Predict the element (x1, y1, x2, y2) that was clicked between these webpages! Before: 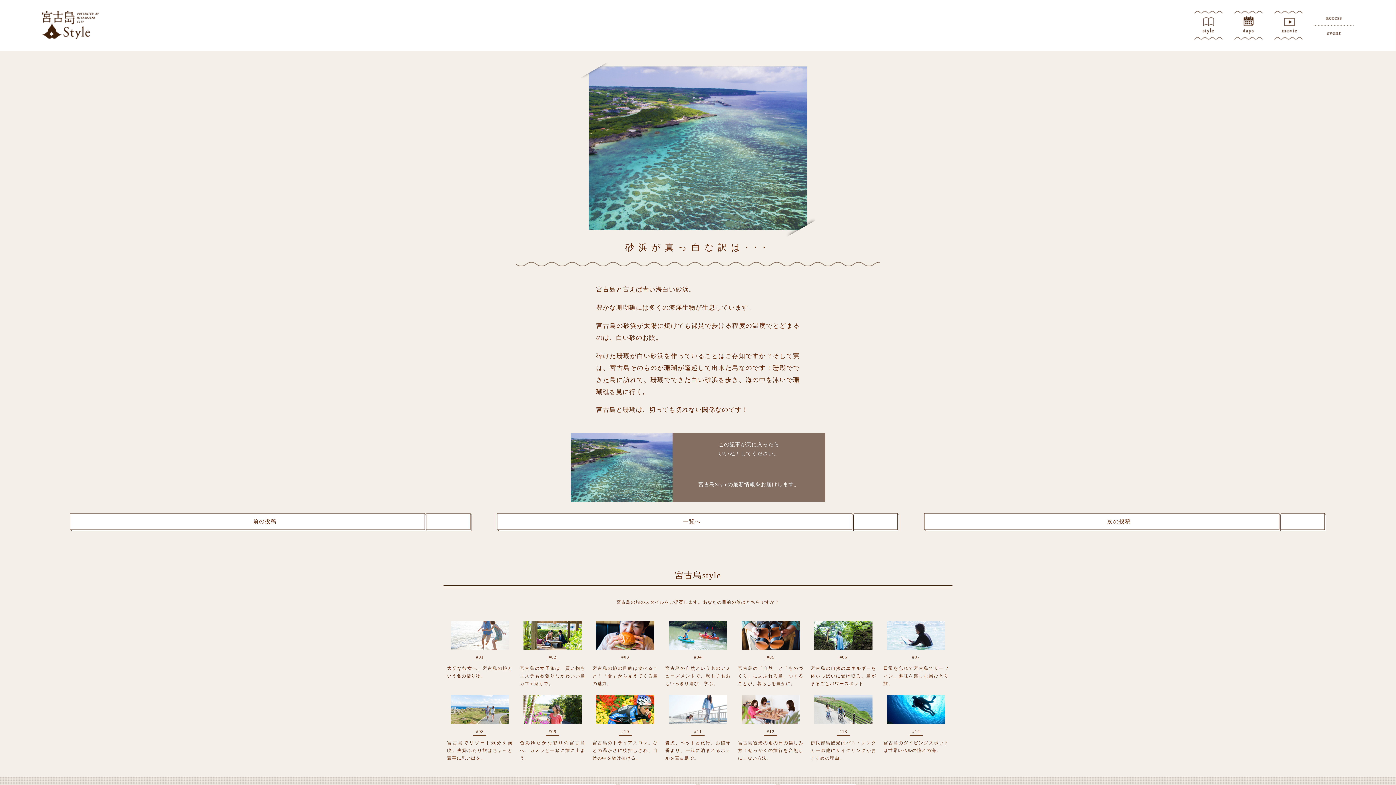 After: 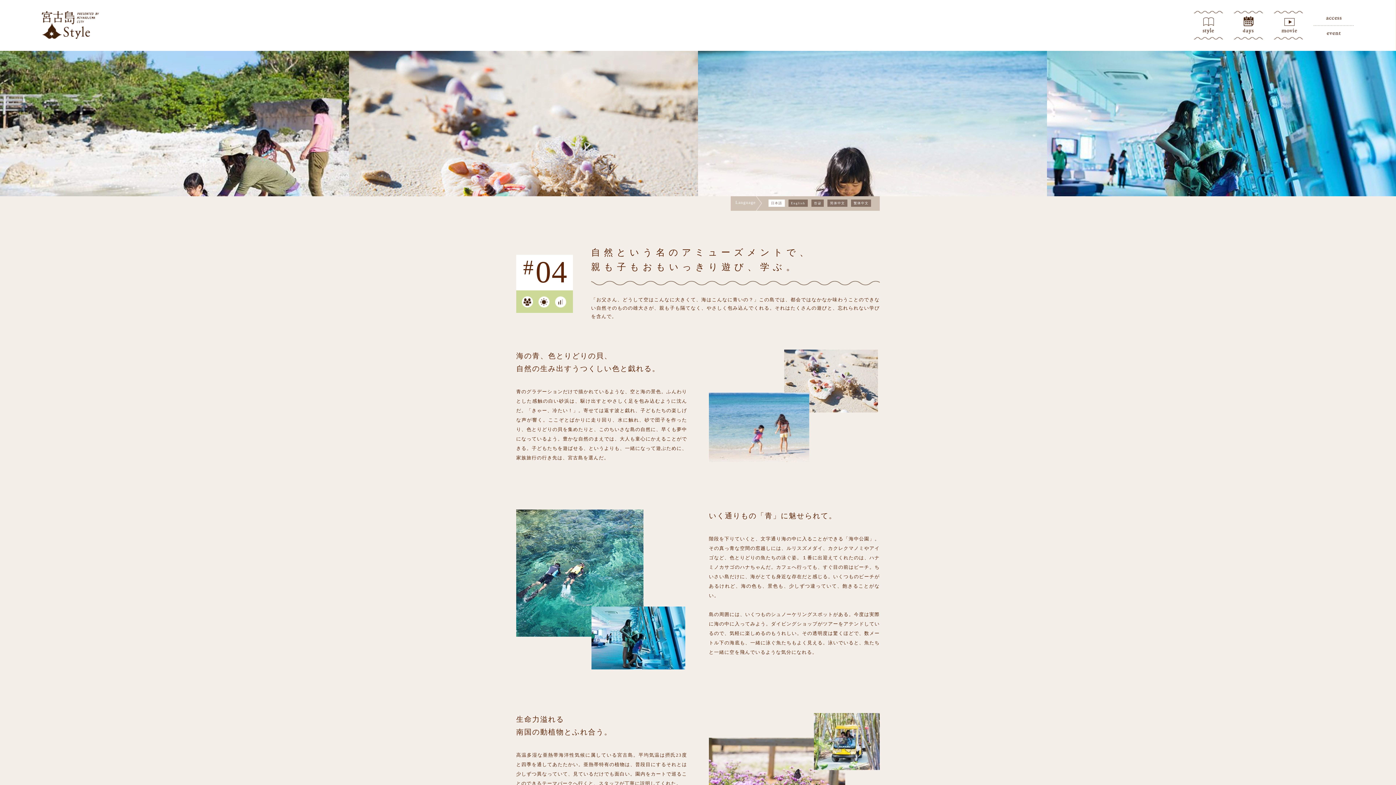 Action: bbox: (661, 617, 734, 691) label: #04
宮古島の自然という名のアミューズメントで、親も子もおもいっきり遊び、学ぶ。